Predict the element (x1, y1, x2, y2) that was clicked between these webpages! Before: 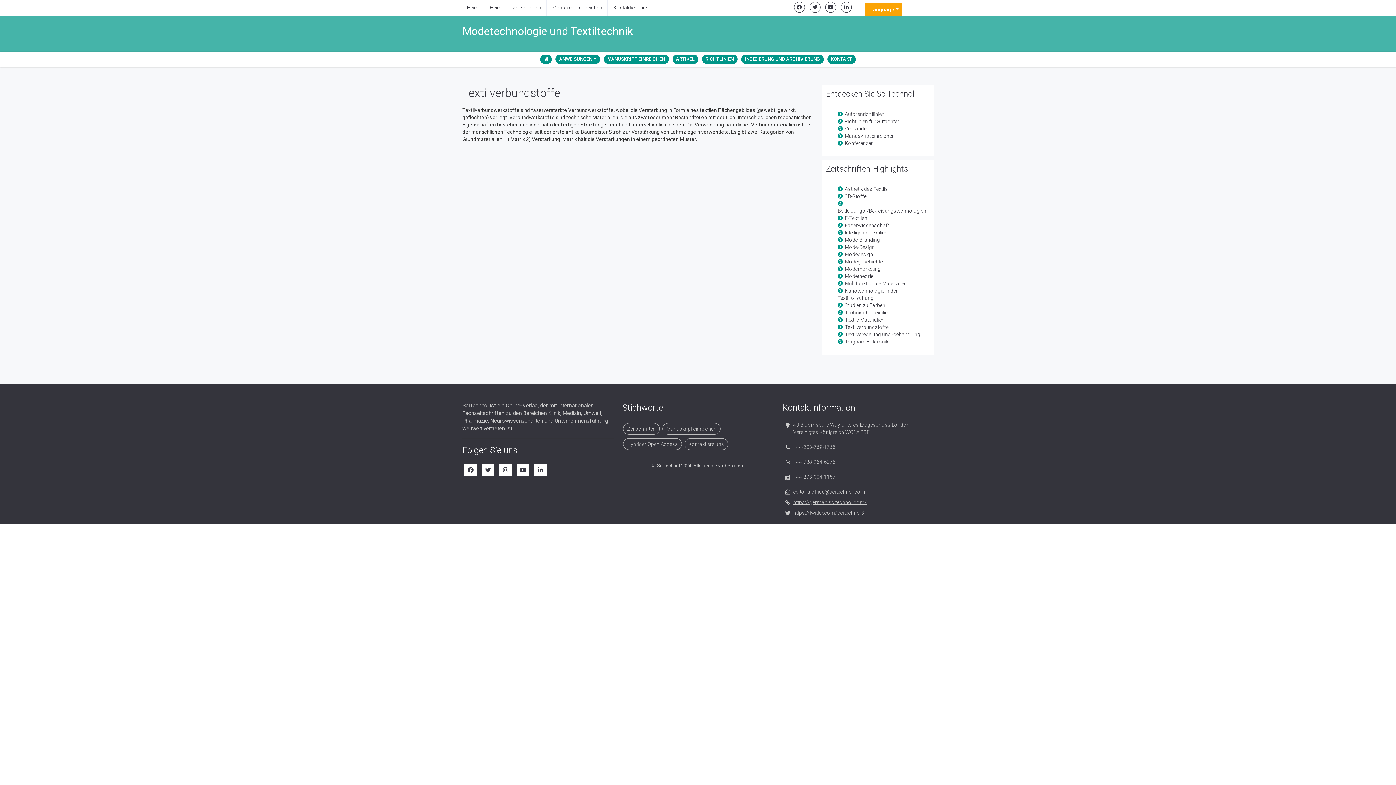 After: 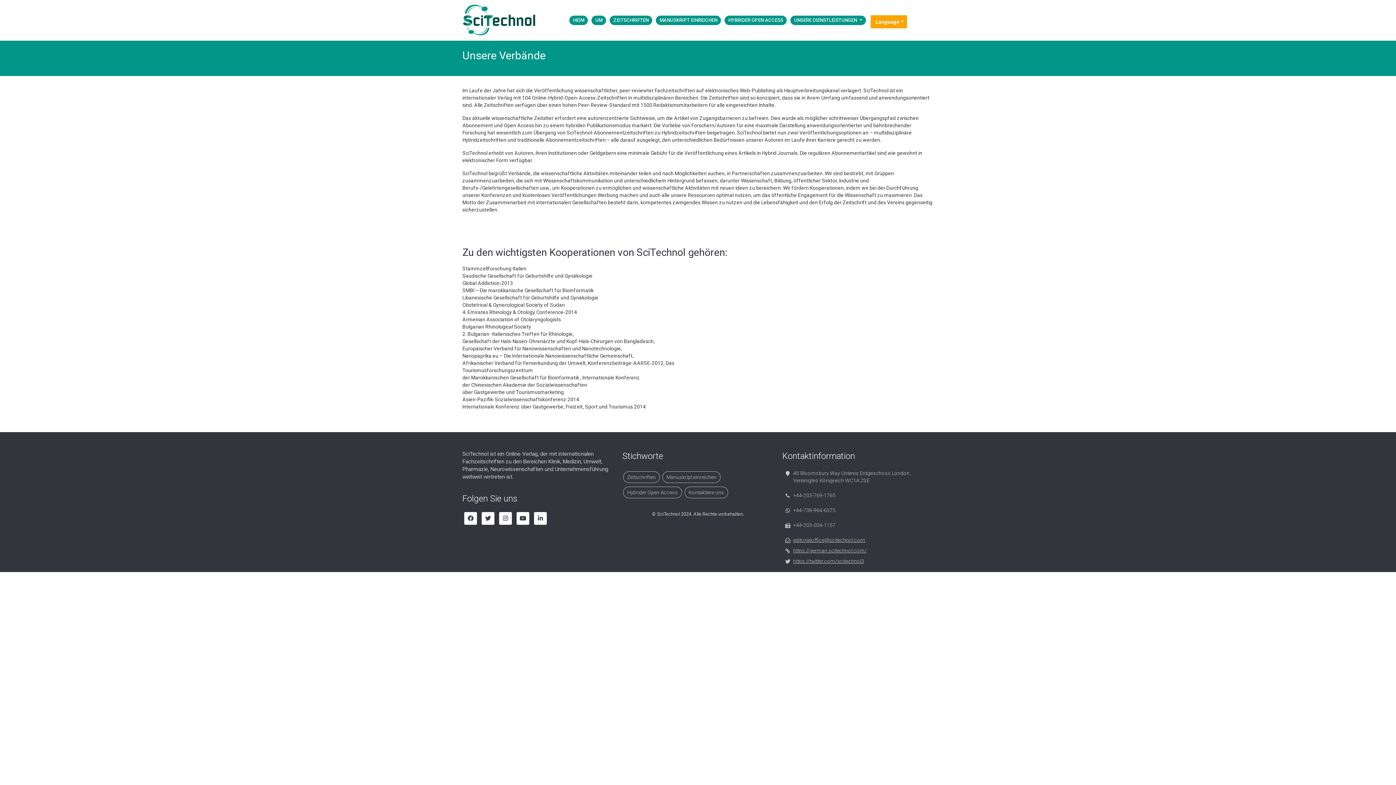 Action: bbox: (844, 125, 866, 131) label: Verbände